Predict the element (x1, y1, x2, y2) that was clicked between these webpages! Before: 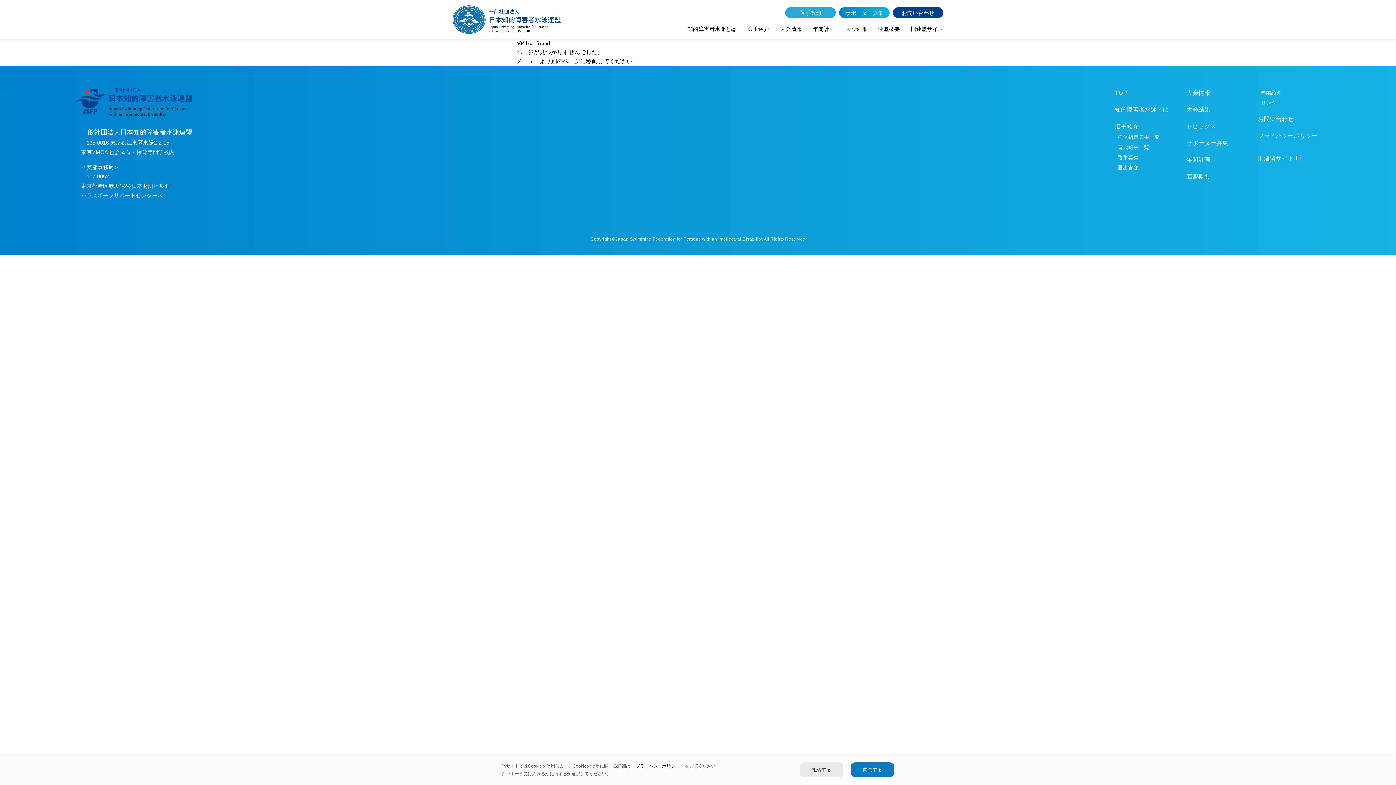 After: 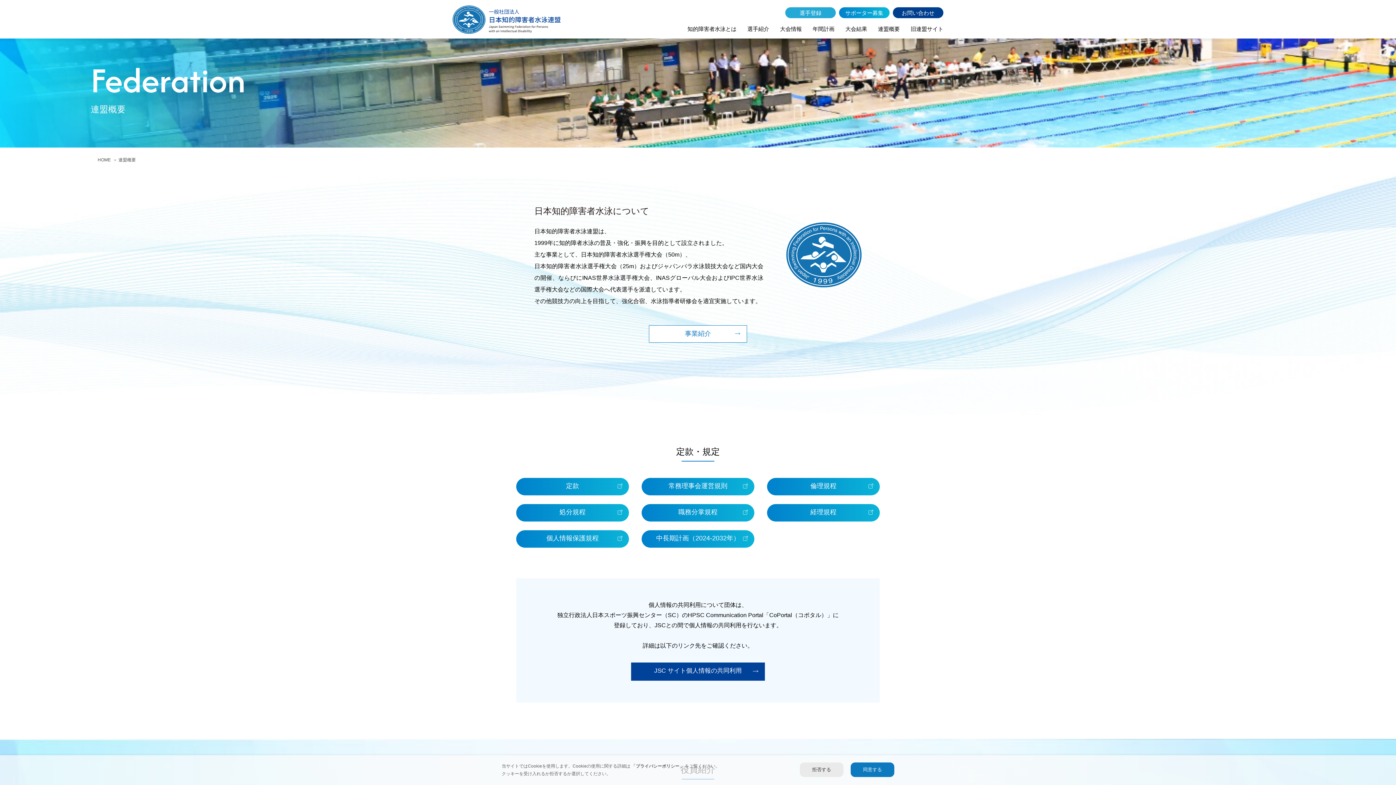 Action: label: 連盟概要 bbox: (878, 24, 900, 33)